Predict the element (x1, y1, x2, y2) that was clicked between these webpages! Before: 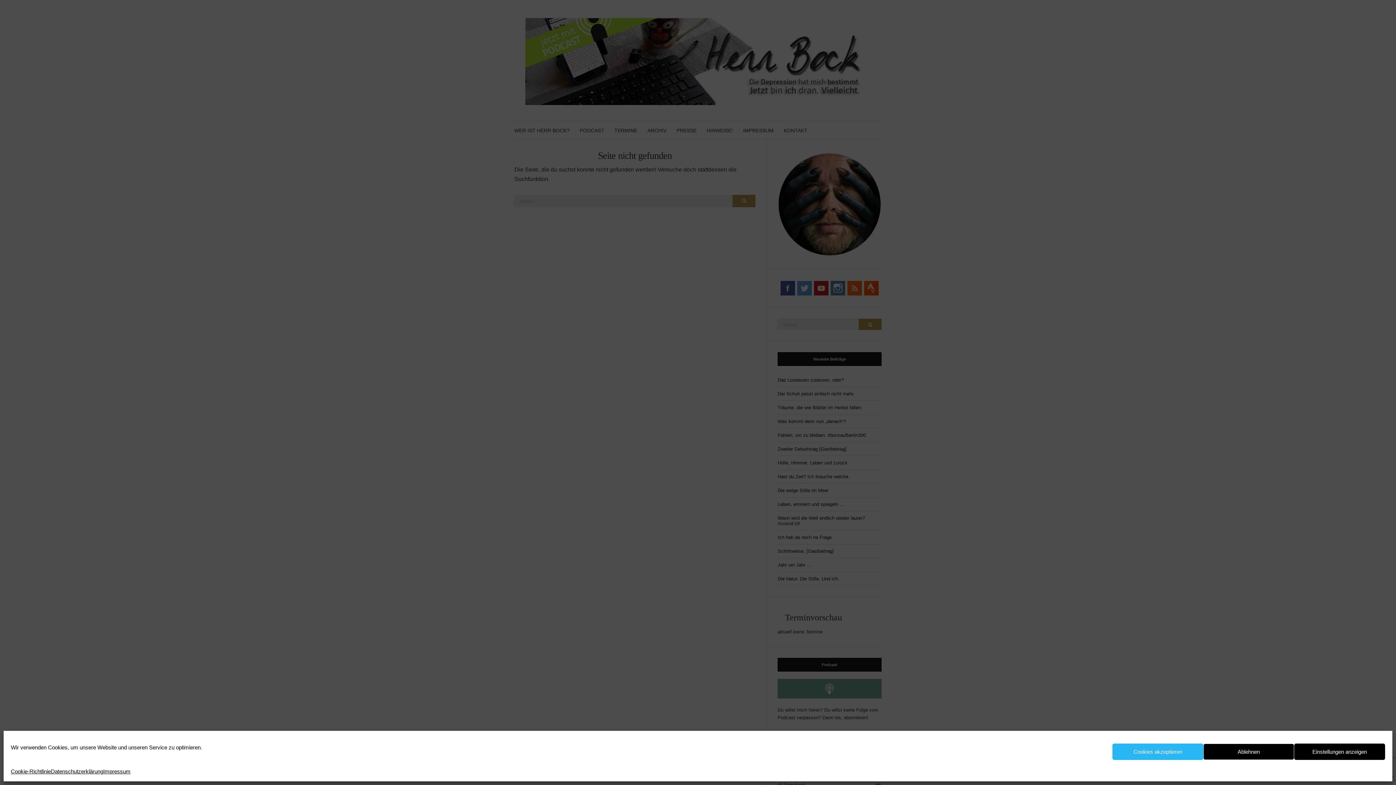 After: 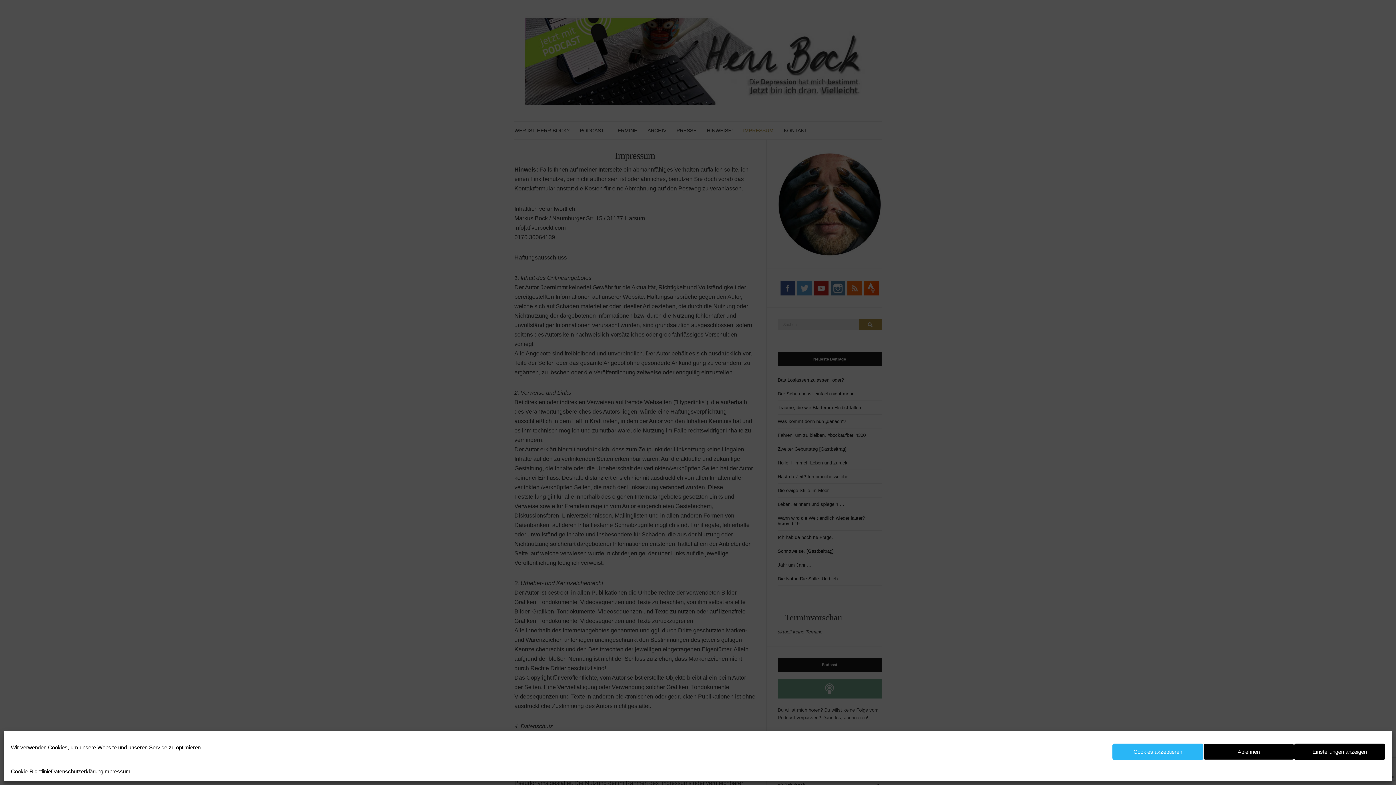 Action: bbox: (103, 767, 130, 776) label: Impressum